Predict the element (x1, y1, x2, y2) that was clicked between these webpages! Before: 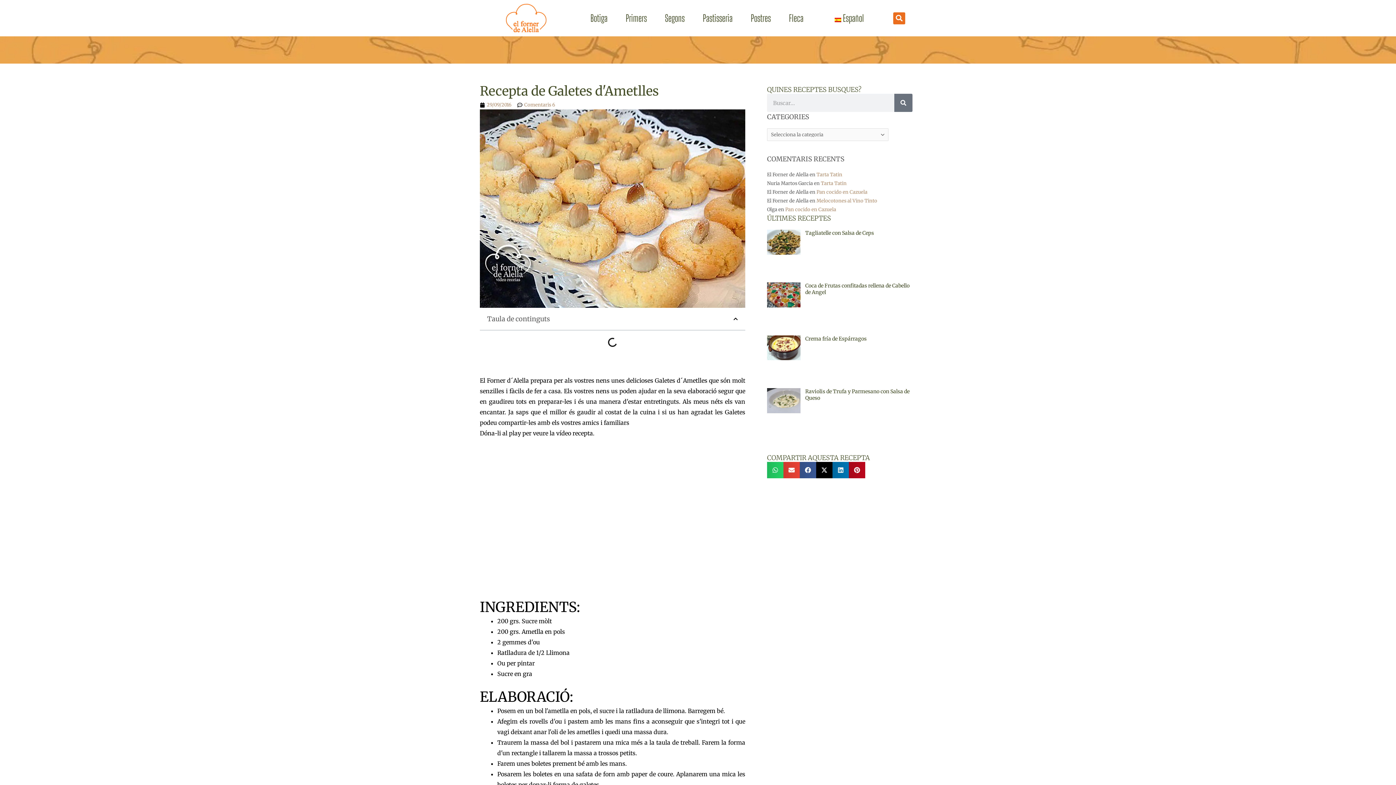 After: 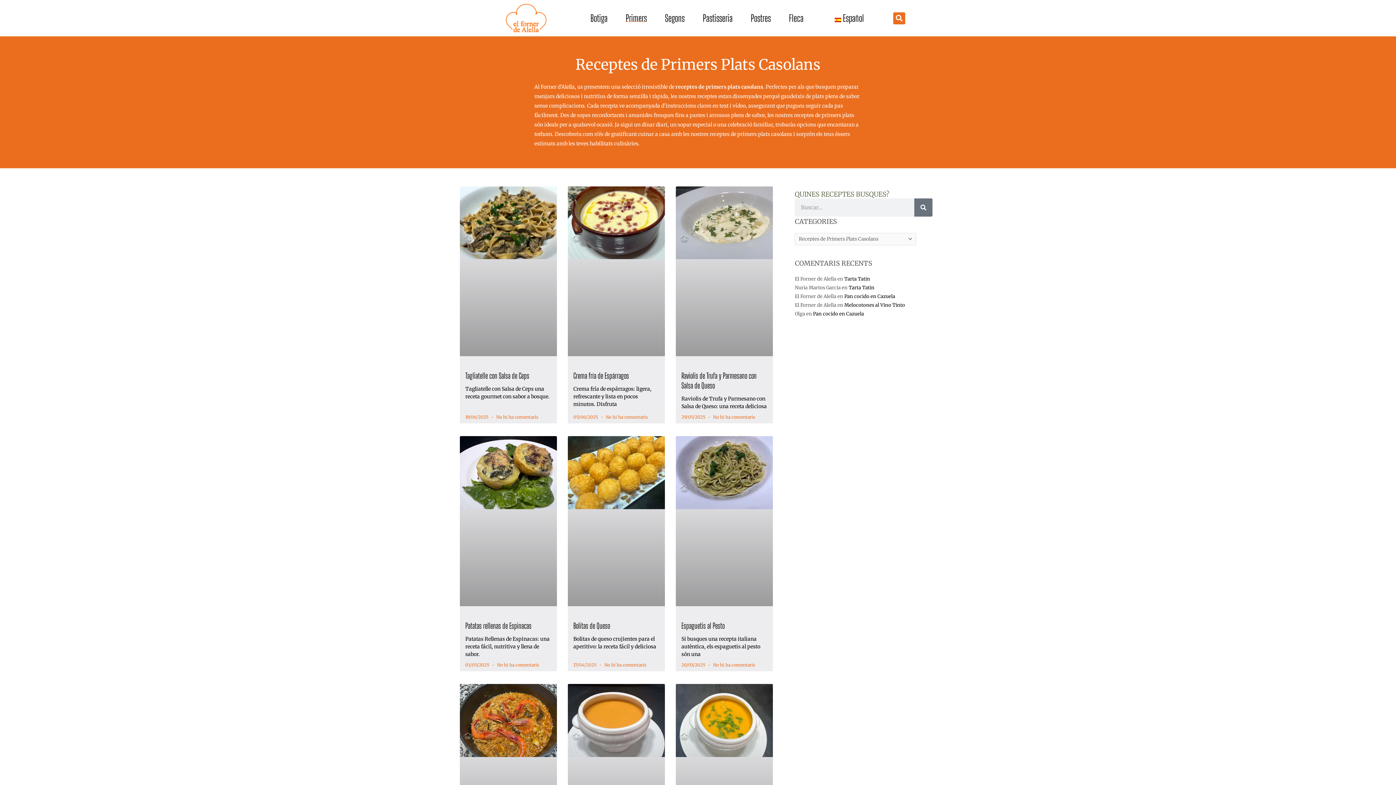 Action: label: Primers bbox: (625, 14, 646, 21)